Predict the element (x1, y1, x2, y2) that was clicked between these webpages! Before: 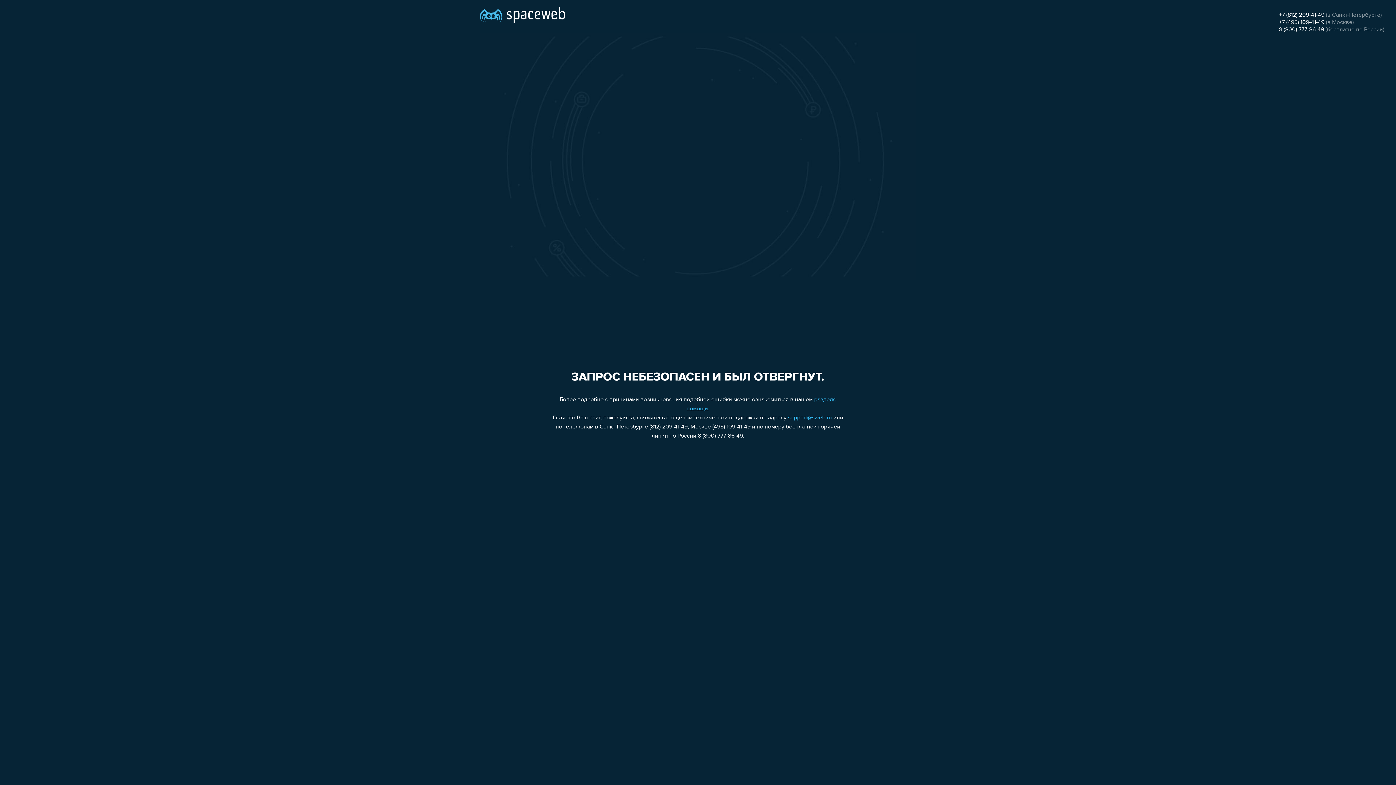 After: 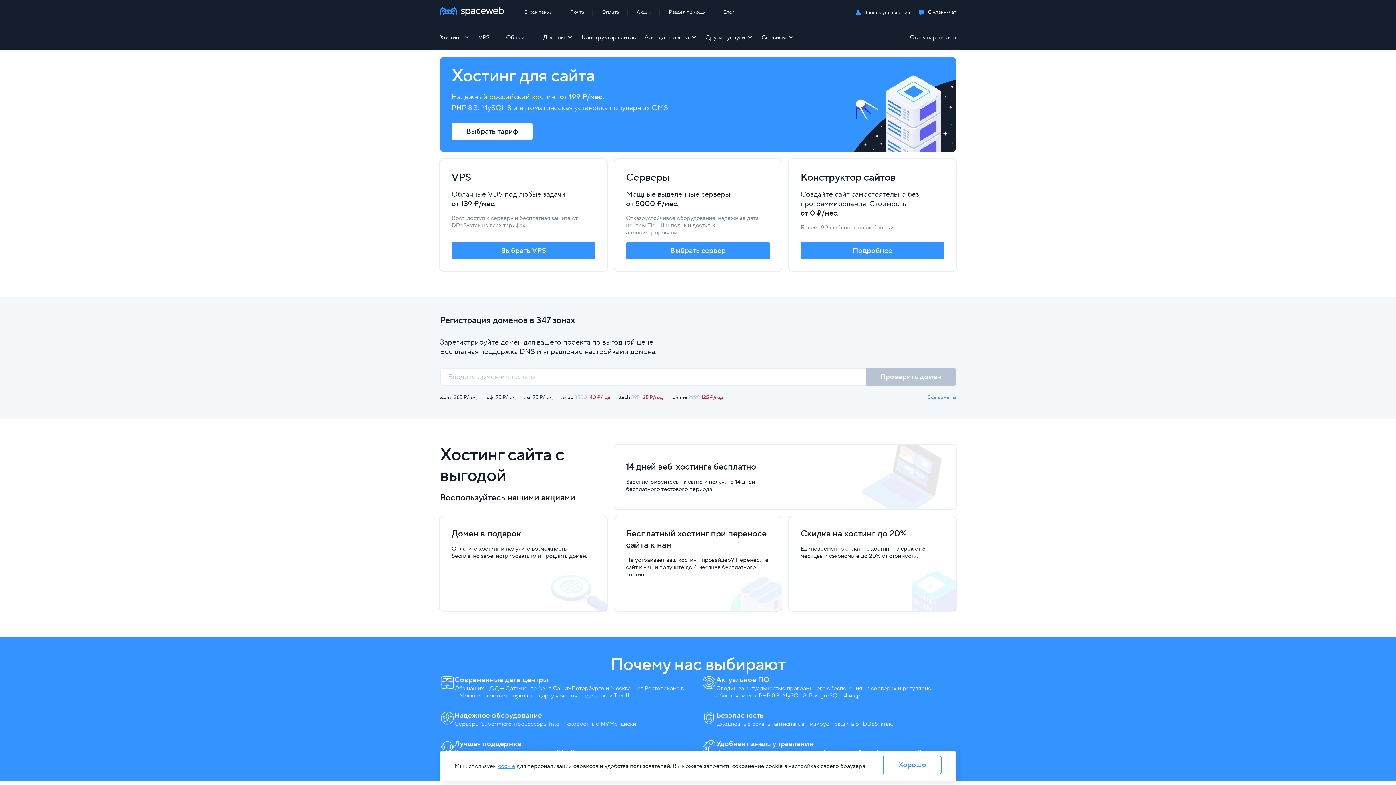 Action: bbox: (480, 0, 565, 25)